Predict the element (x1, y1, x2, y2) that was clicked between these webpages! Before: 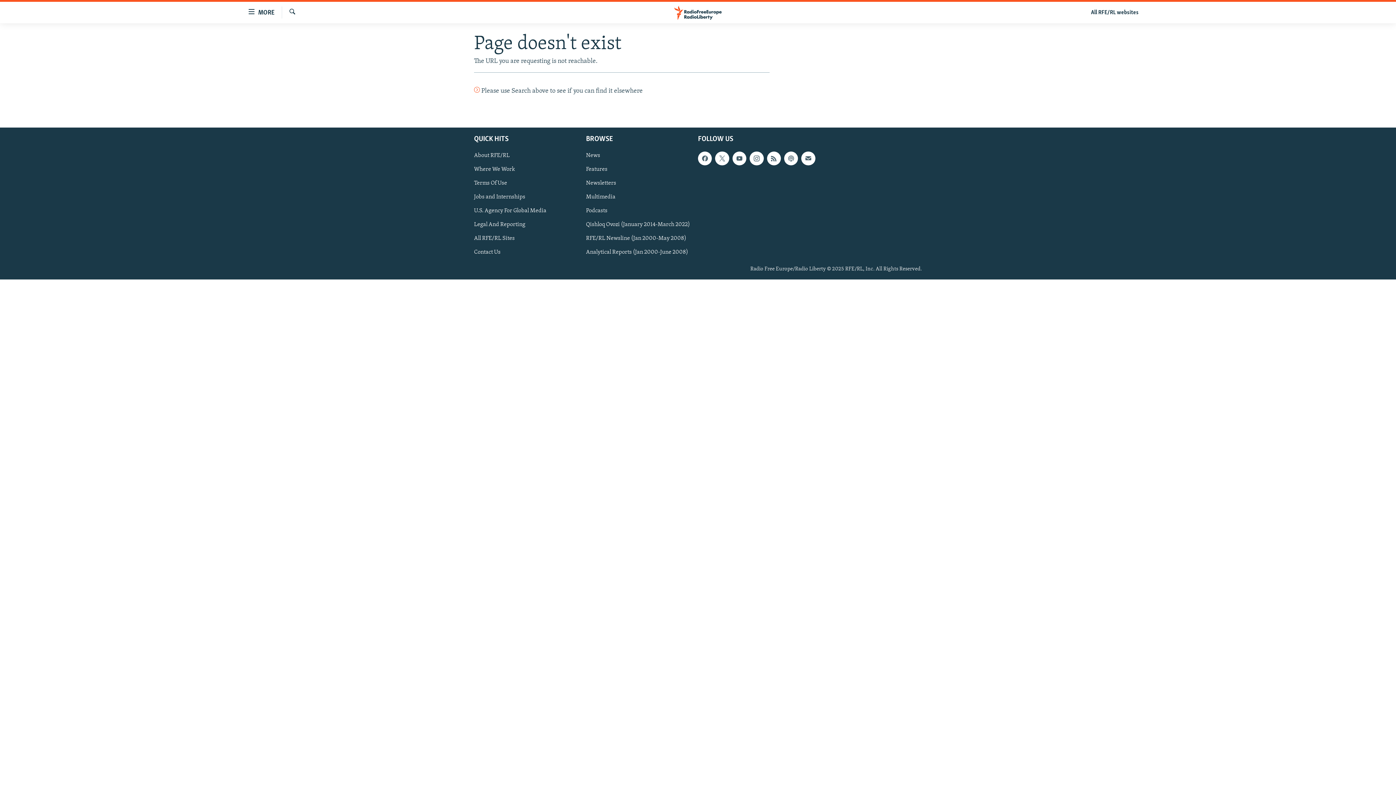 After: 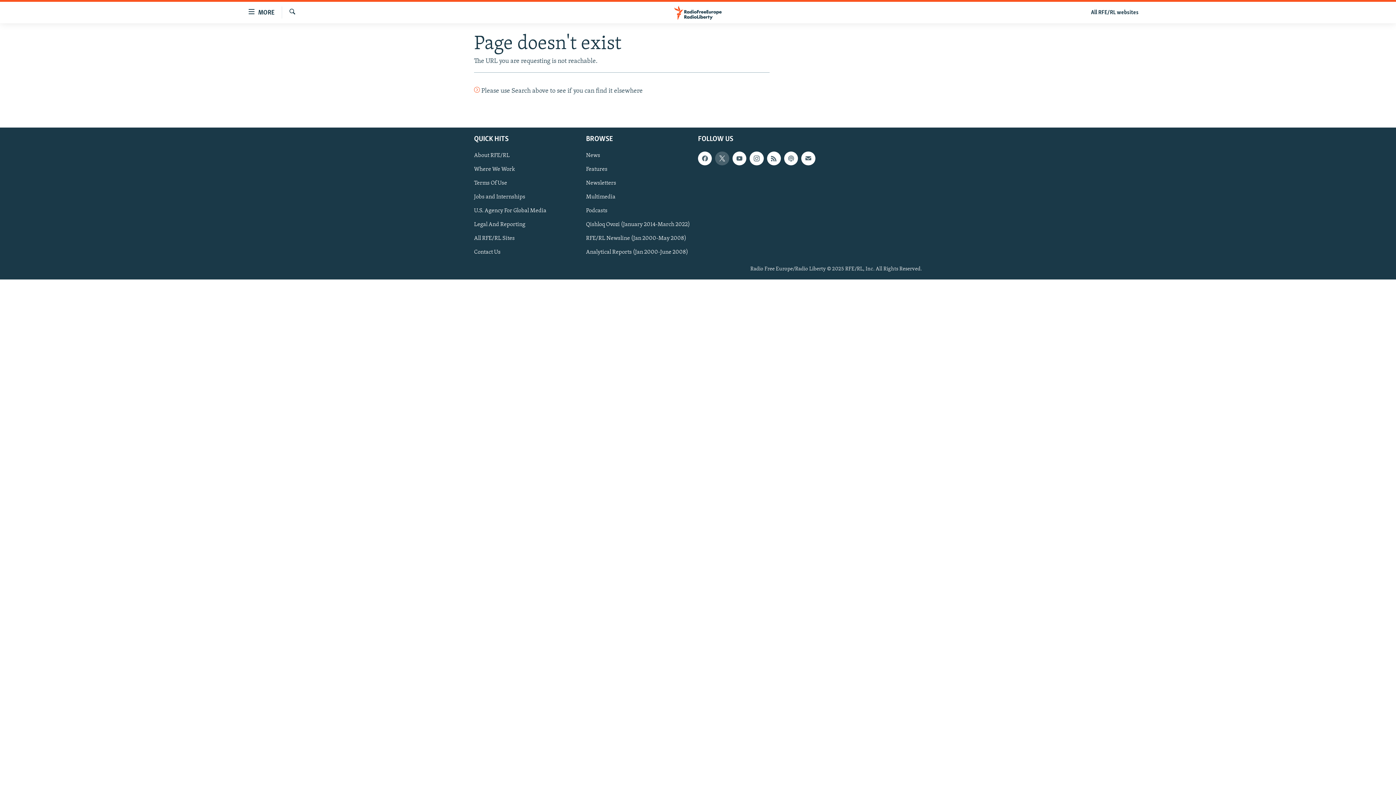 Action: bbox: (715, 151, 729, 165)